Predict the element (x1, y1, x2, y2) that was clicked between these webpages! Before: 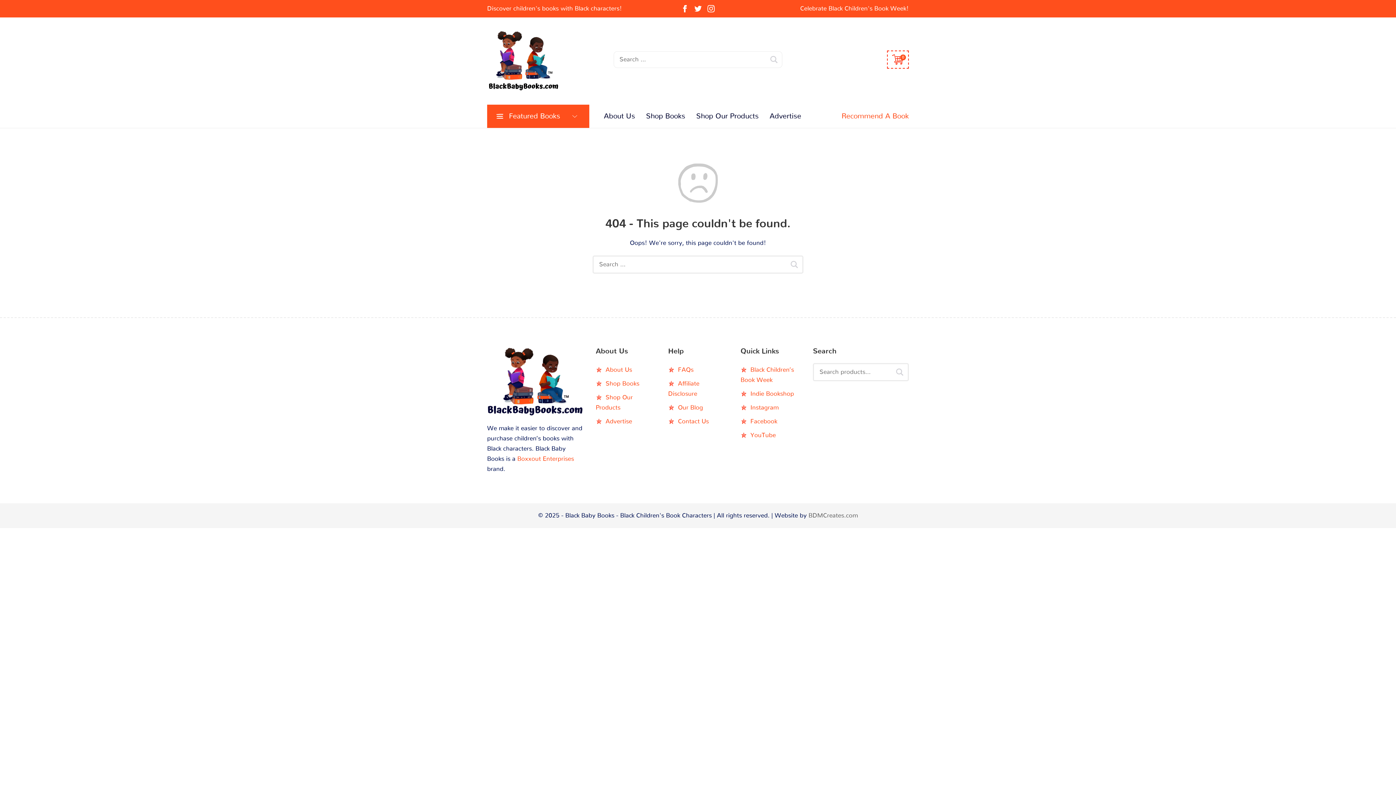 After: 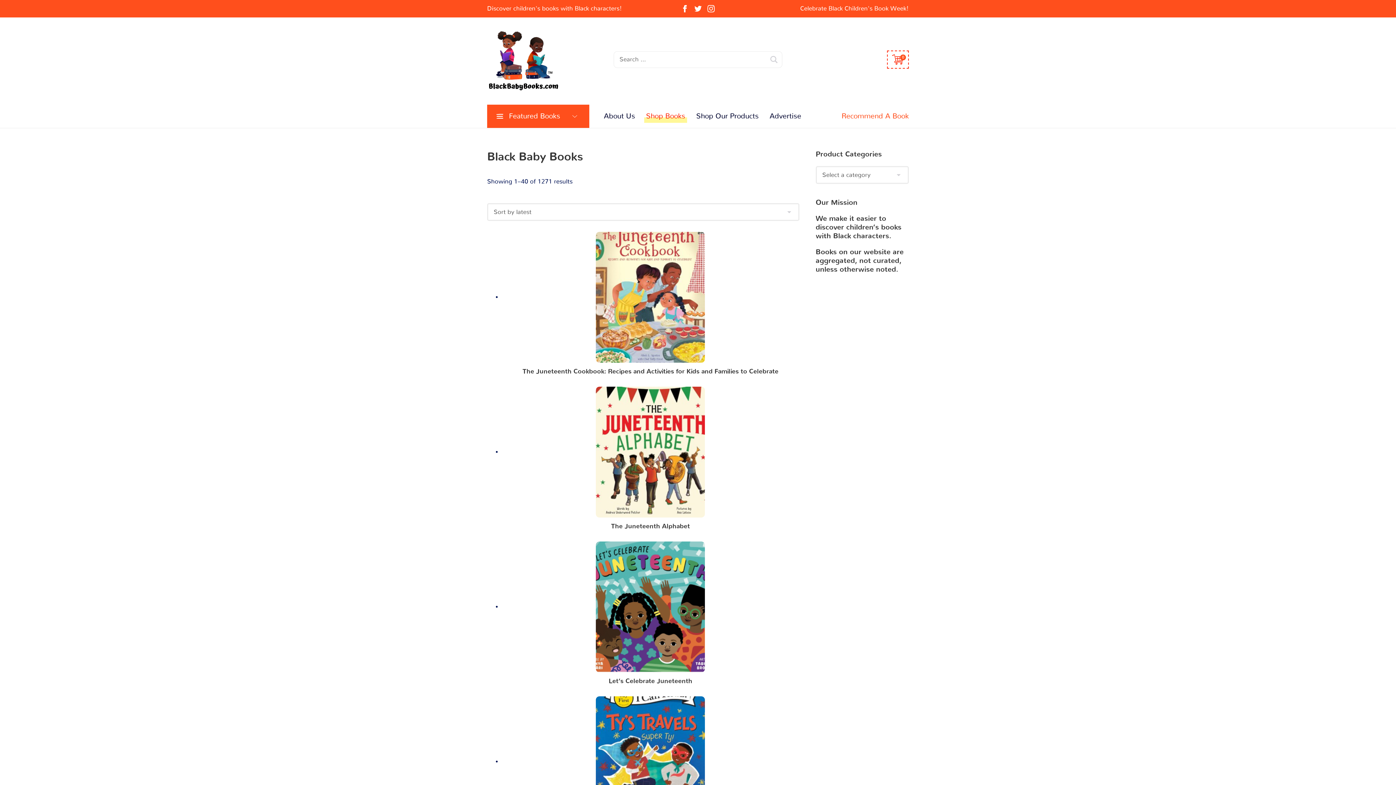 Action: bbox: (640, 104, 690, 128) label: Shop Books